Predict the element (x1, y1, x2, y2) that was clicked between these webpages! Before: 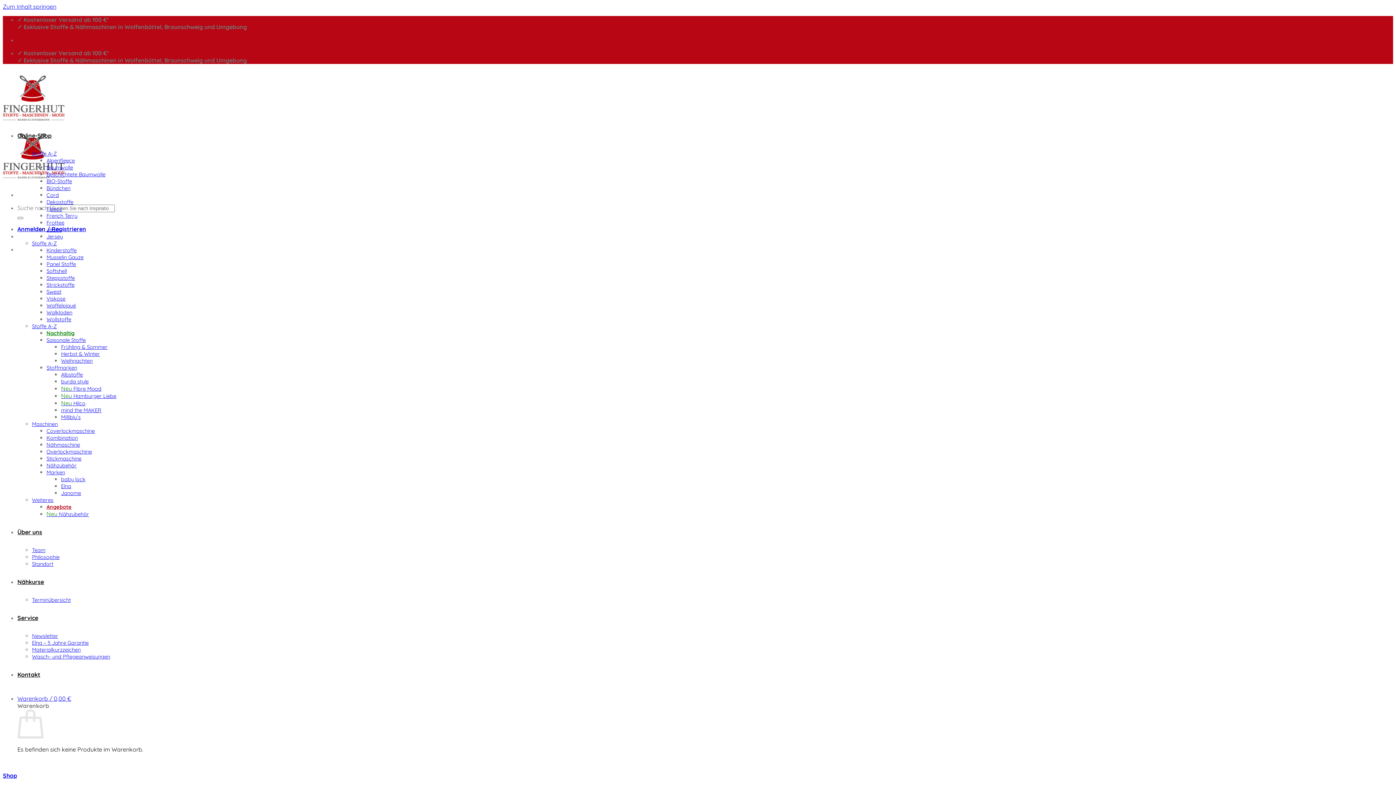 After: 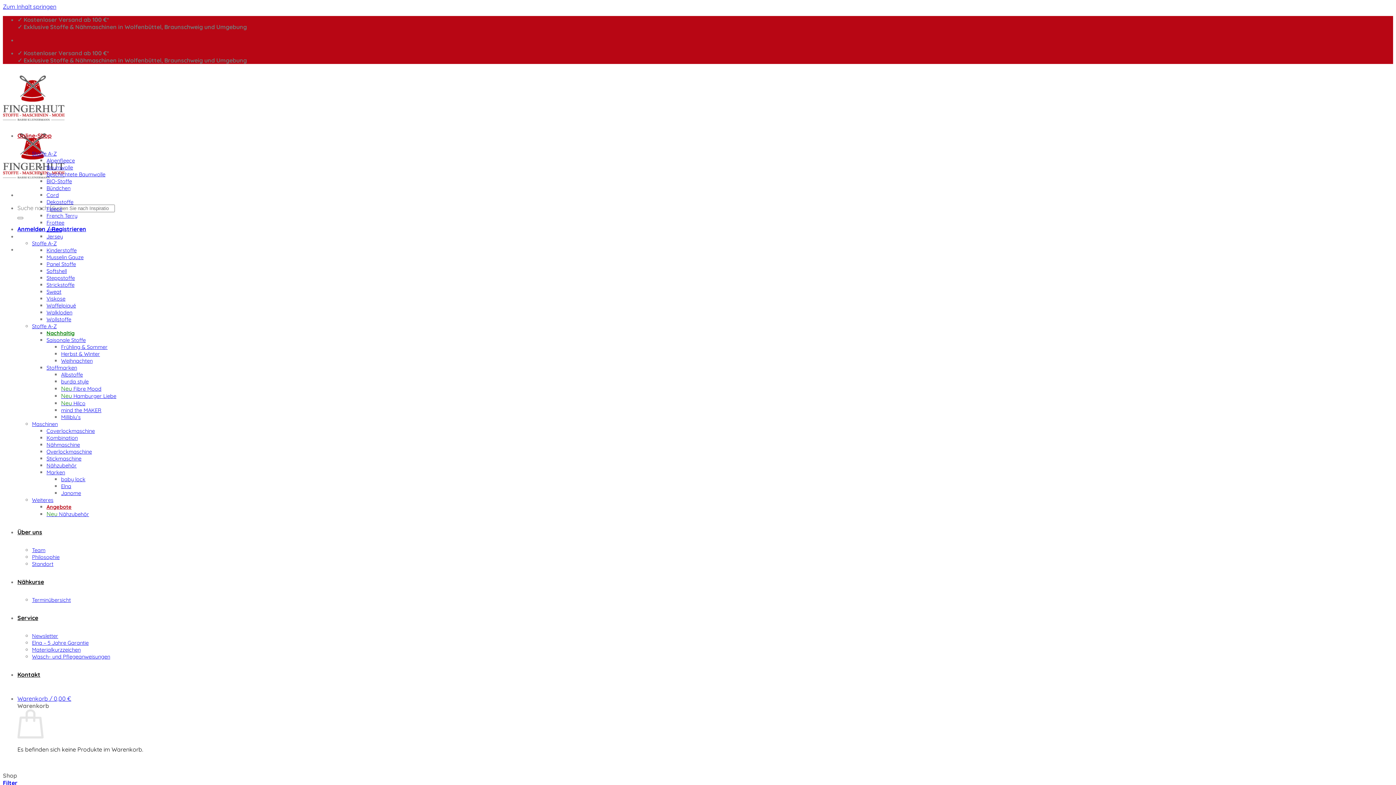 Action: label: Shop bbox: (2, 772, 17, 779)